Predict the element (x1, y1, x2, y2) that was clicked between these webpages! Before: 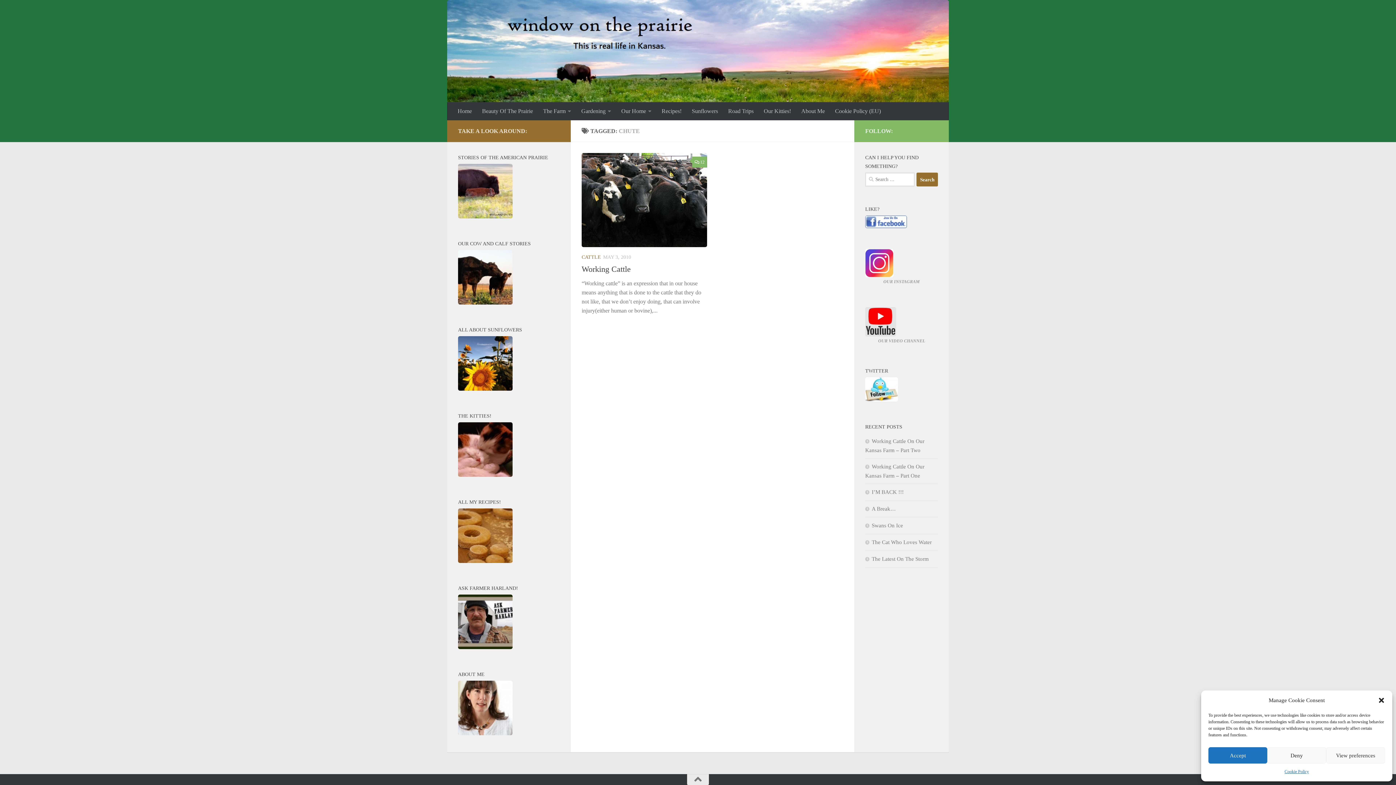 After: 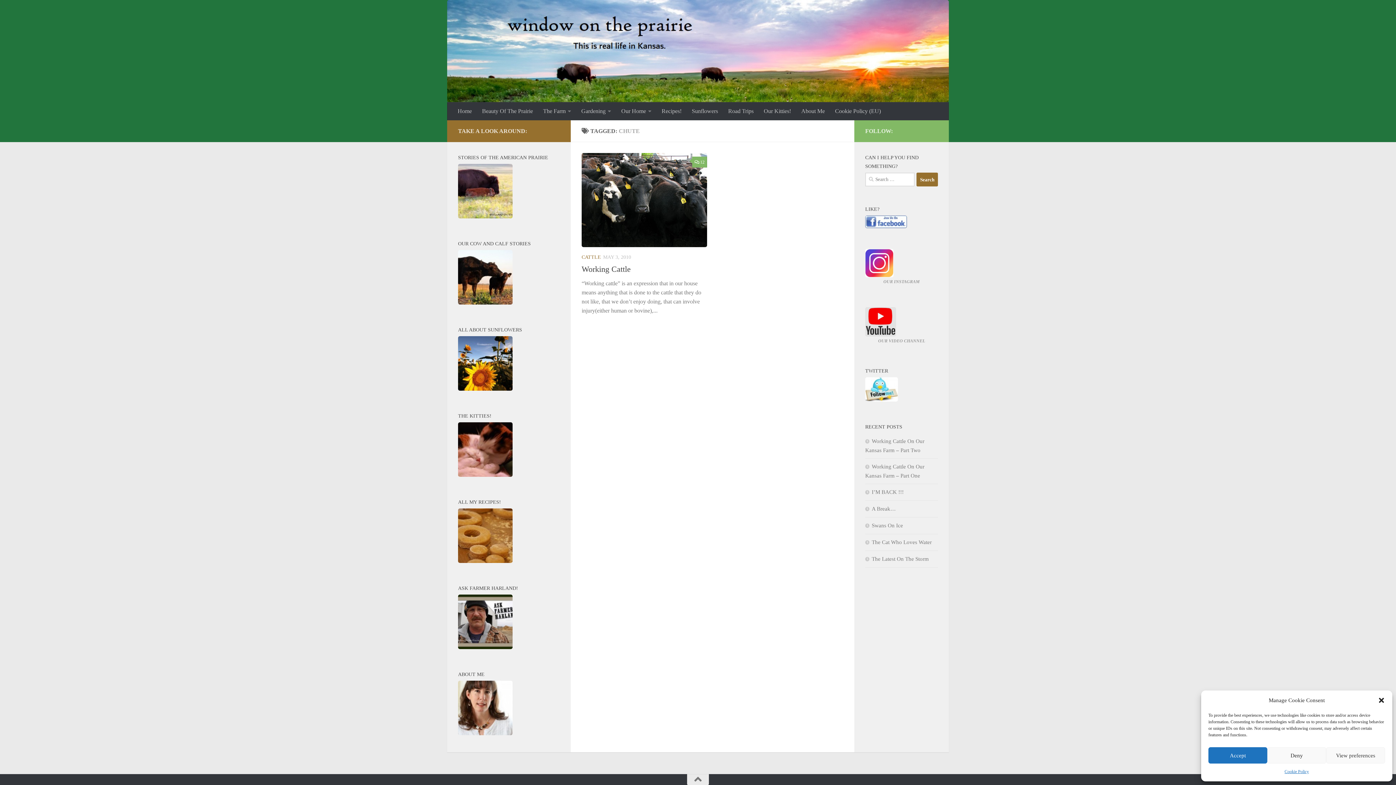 Action: bbox: (865, 223, 907, 229)